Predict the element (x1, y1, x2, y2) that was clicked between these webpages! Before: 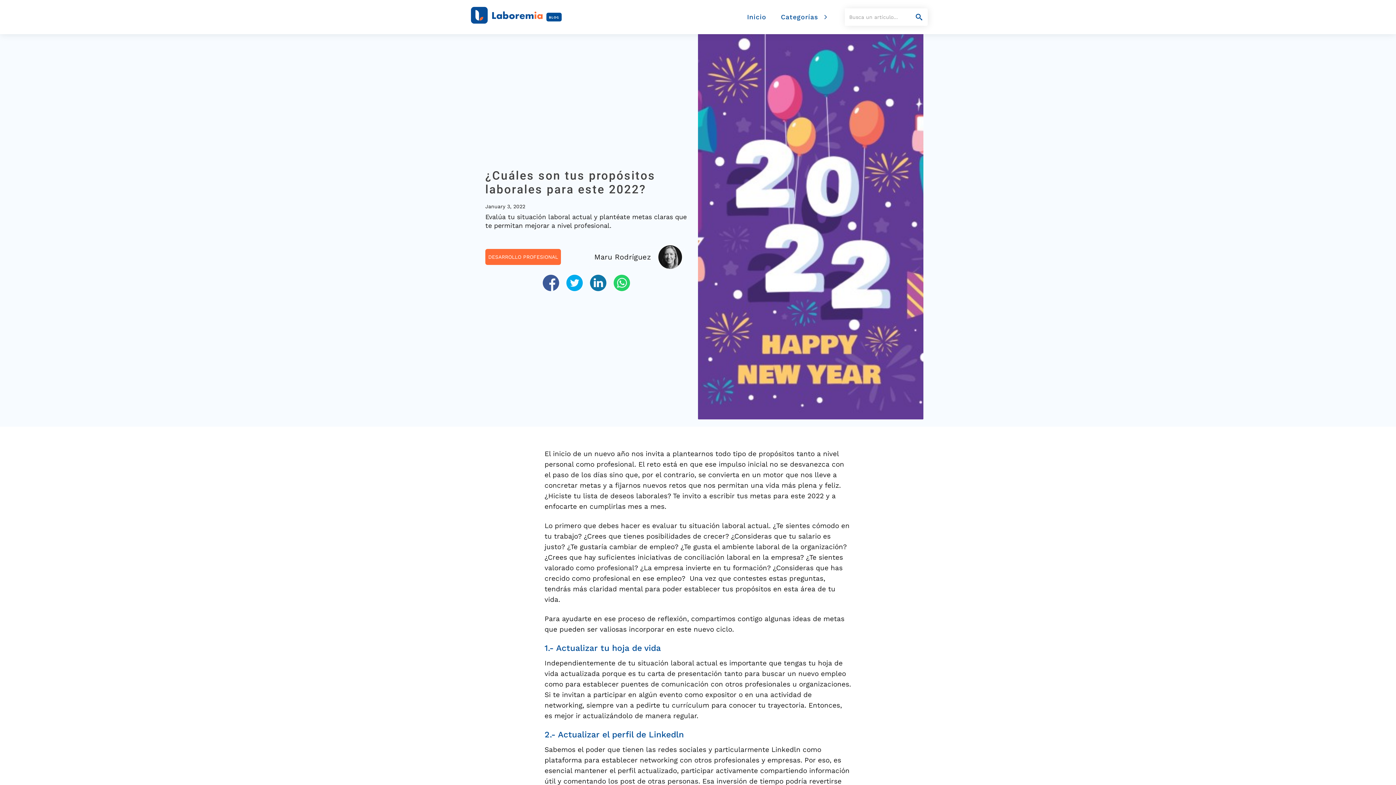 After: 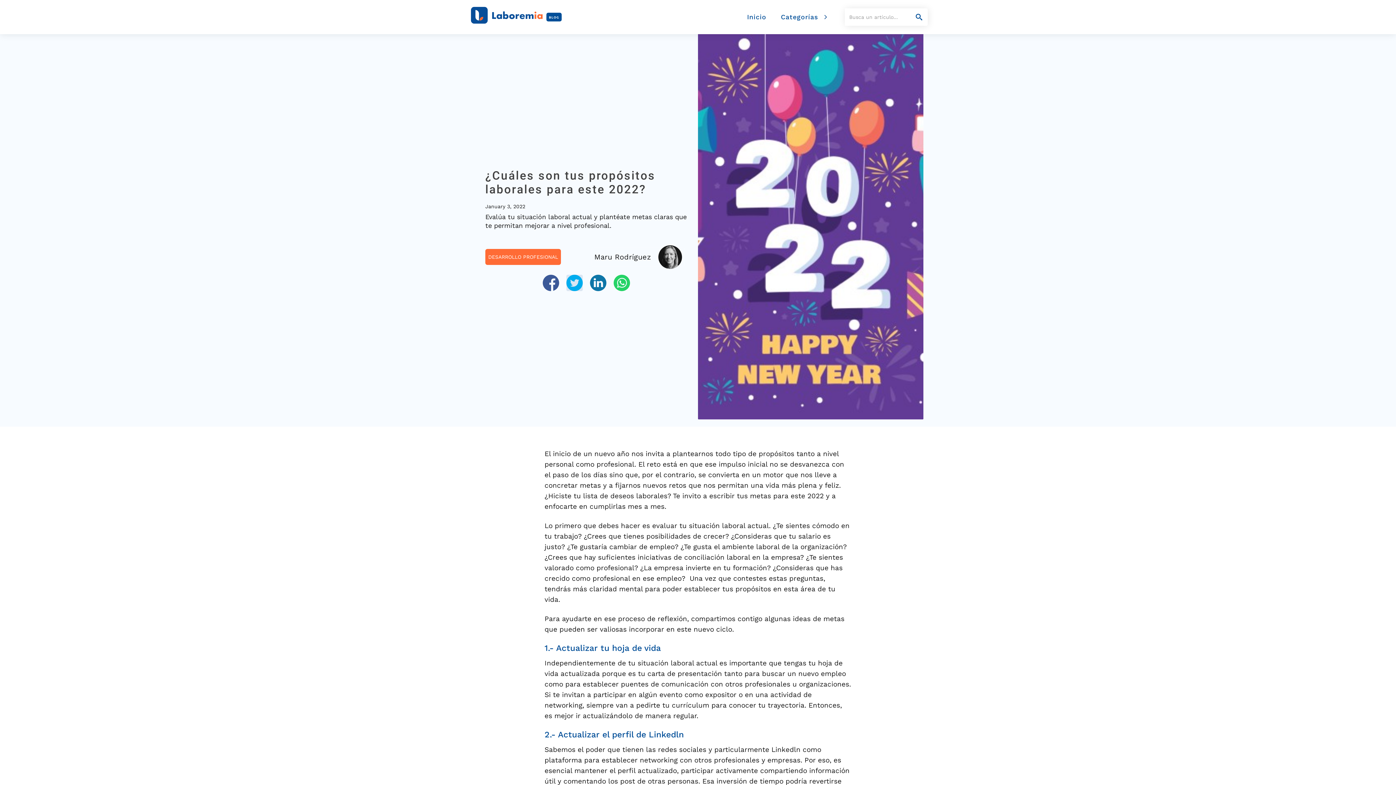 Action: bbox: (566, 274, 582, 291)